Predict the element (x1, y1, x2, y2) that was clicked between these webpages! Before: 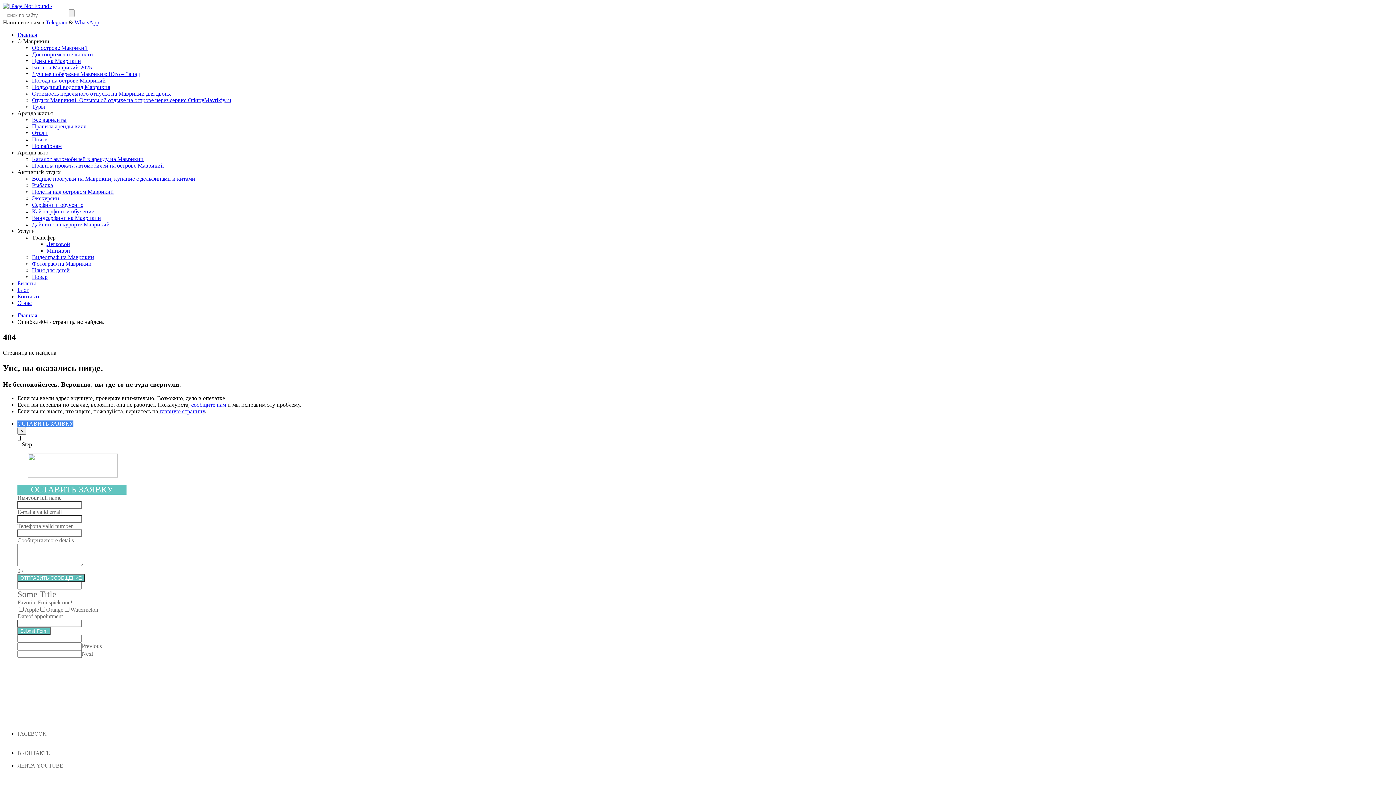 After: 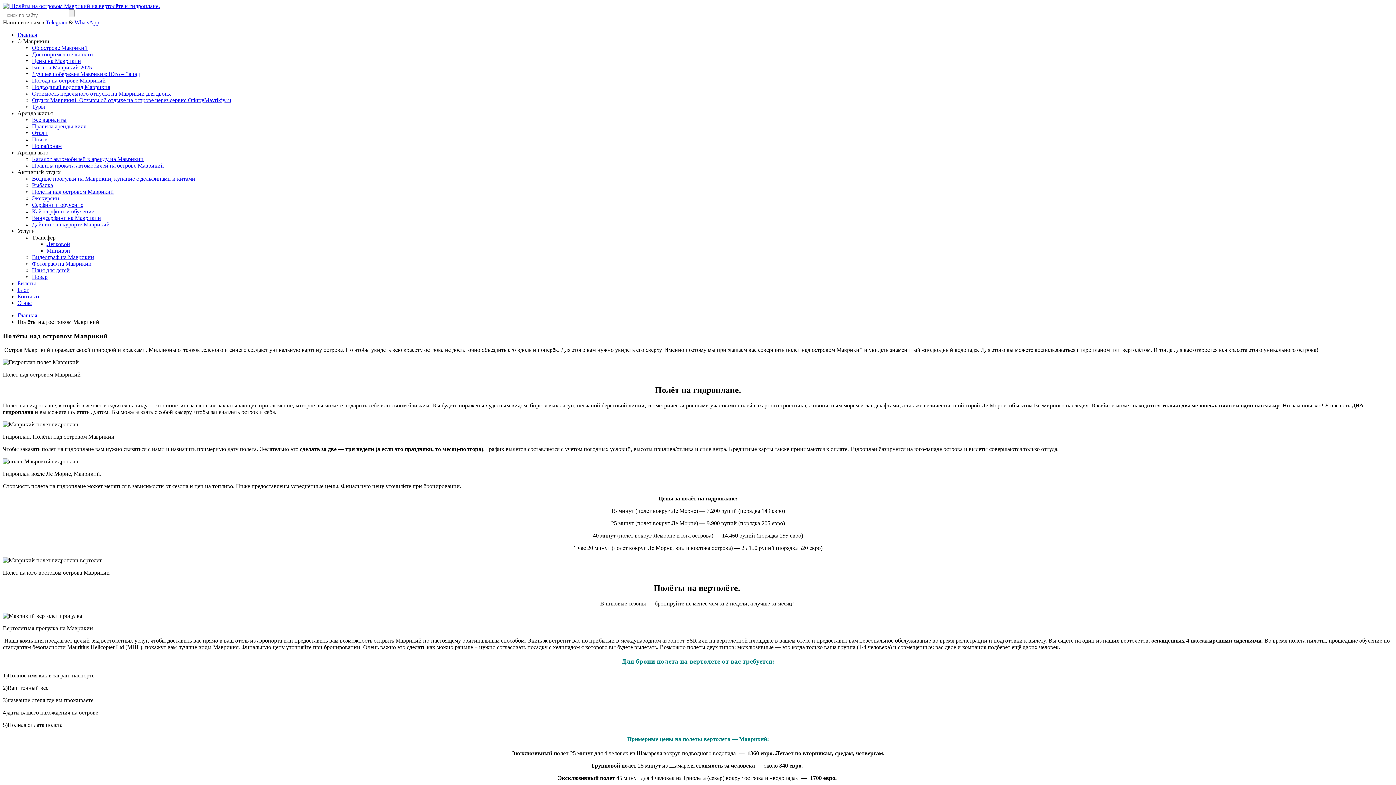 Action: label: Полёты над островом Маврикий bbox: (32, 188, 113, 194)